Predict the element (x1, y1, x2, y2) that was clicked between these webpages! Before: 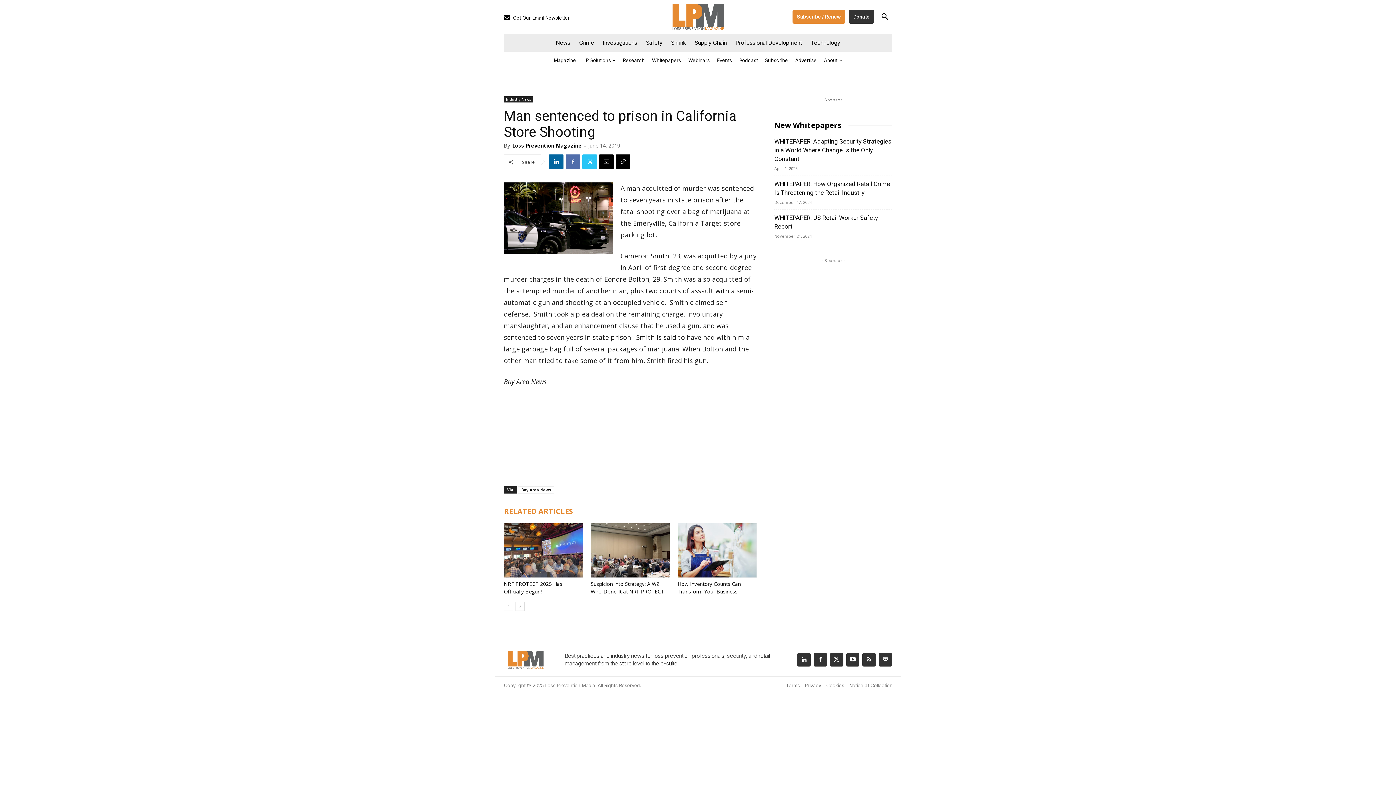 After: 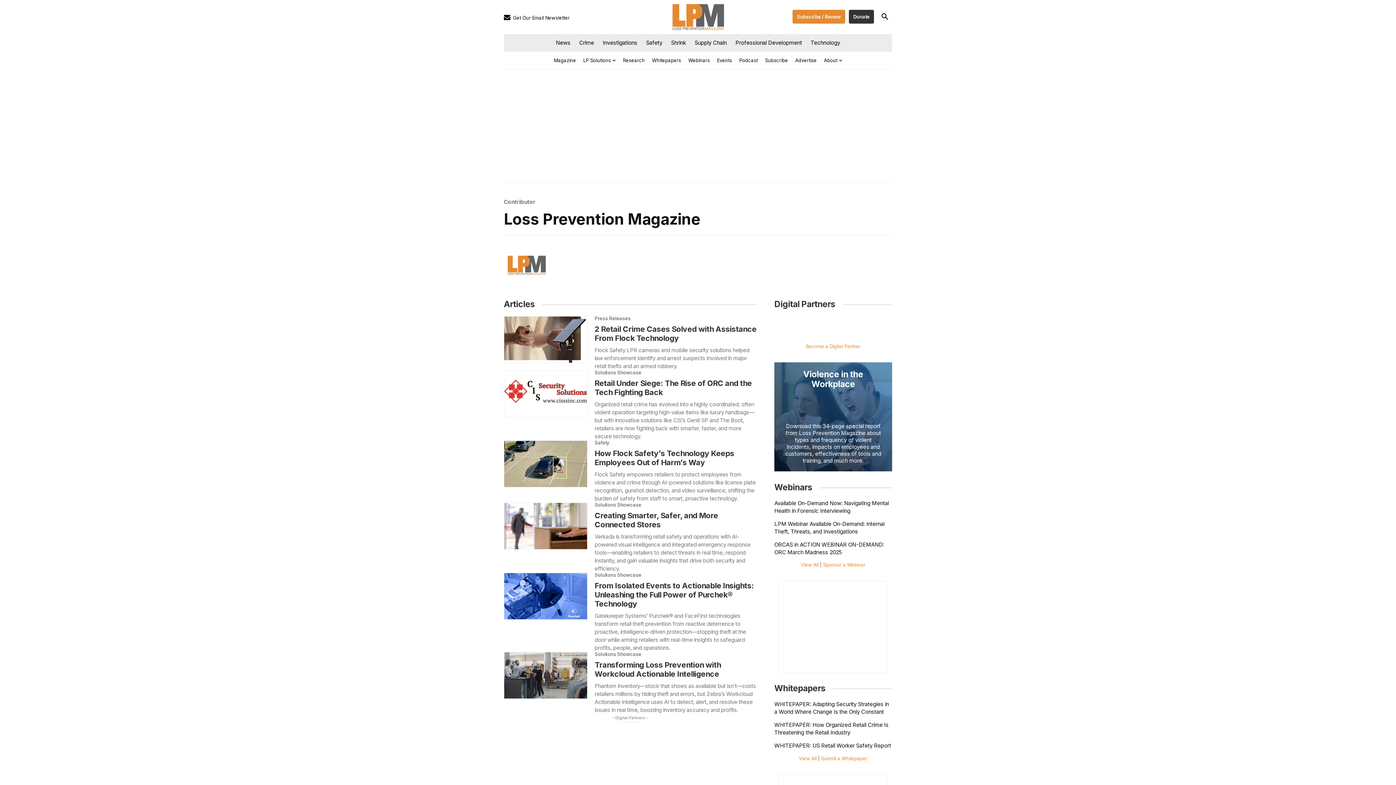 Action: label: Loss Prevention Magazine bbox: (512, 142, 581, 149)